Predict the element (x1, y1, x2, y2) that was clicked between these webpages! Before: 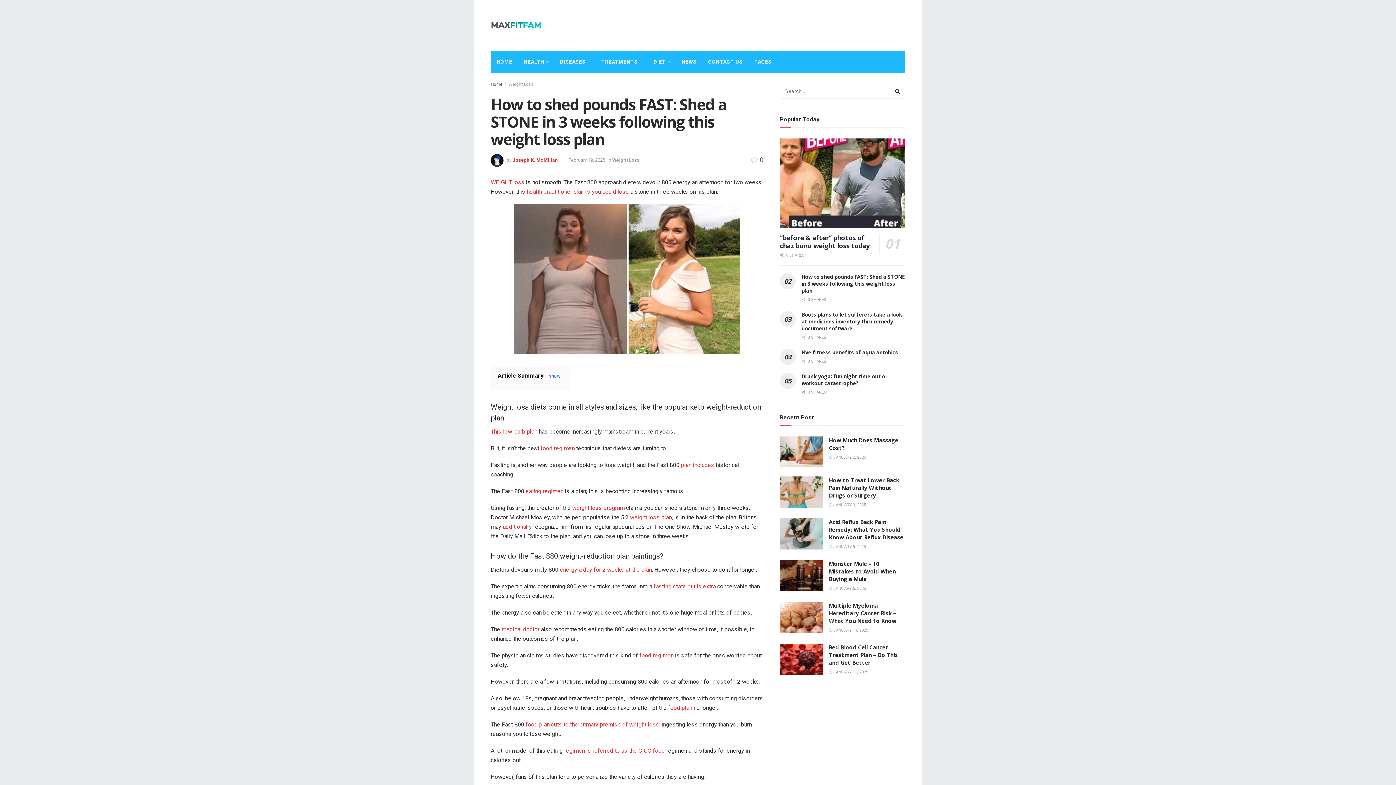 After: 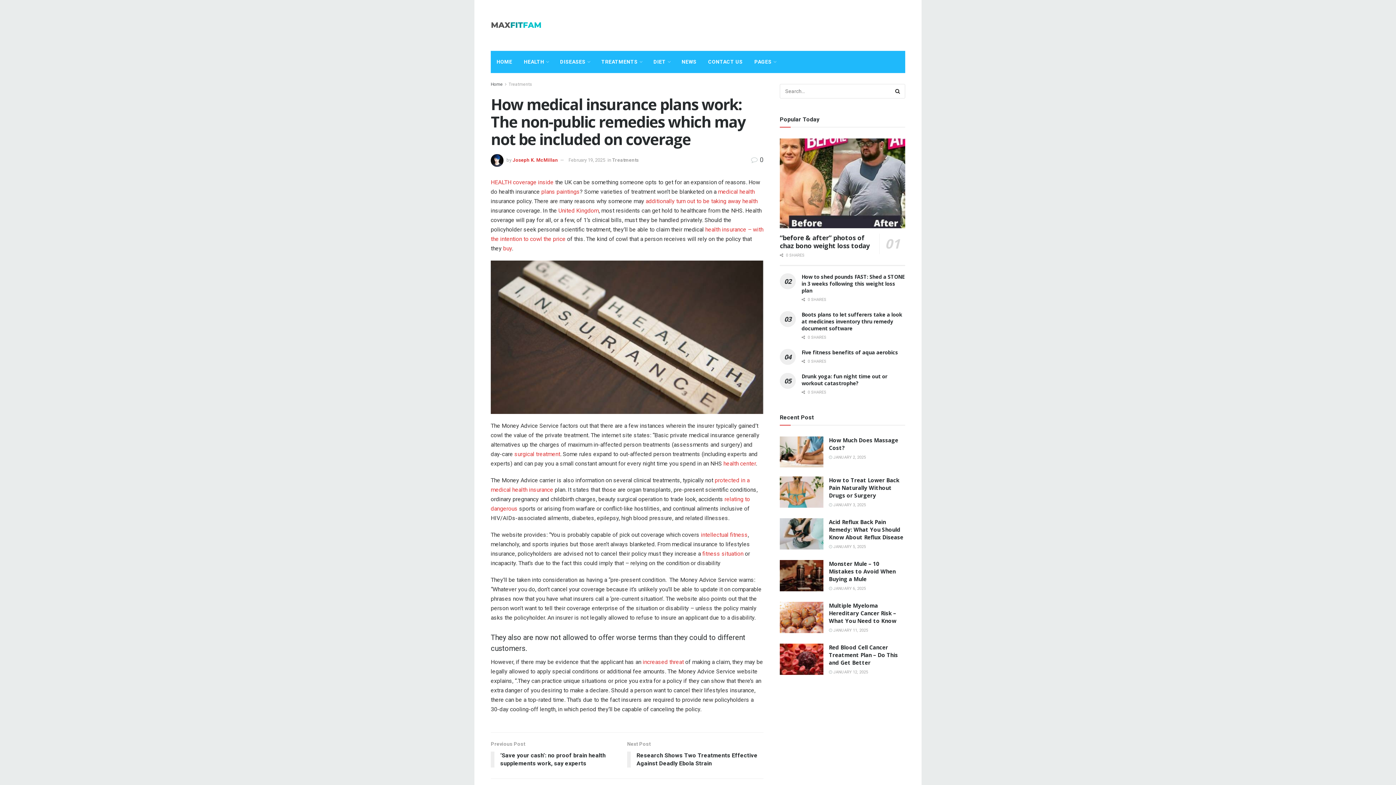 Action: label: plan includes bbox: (681, 461, 714, 468)